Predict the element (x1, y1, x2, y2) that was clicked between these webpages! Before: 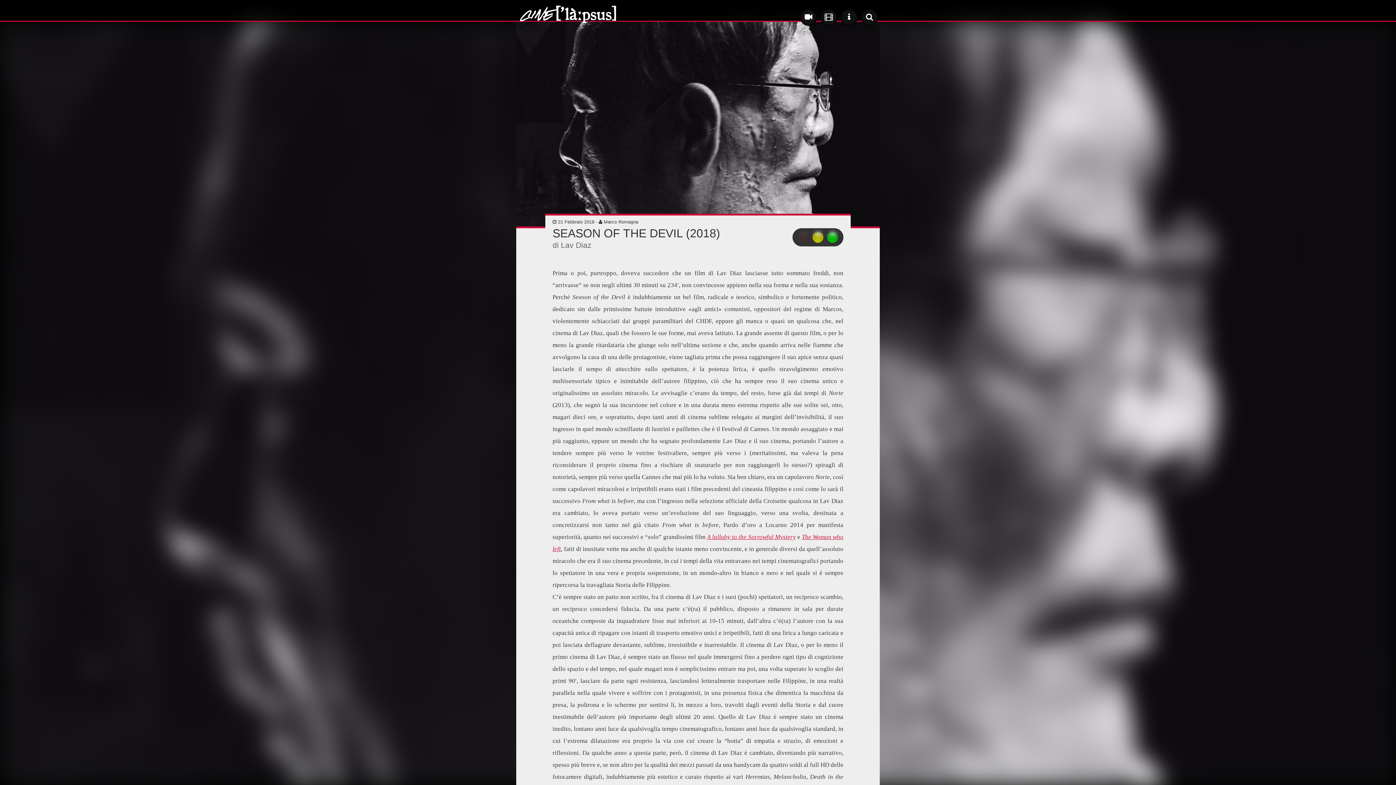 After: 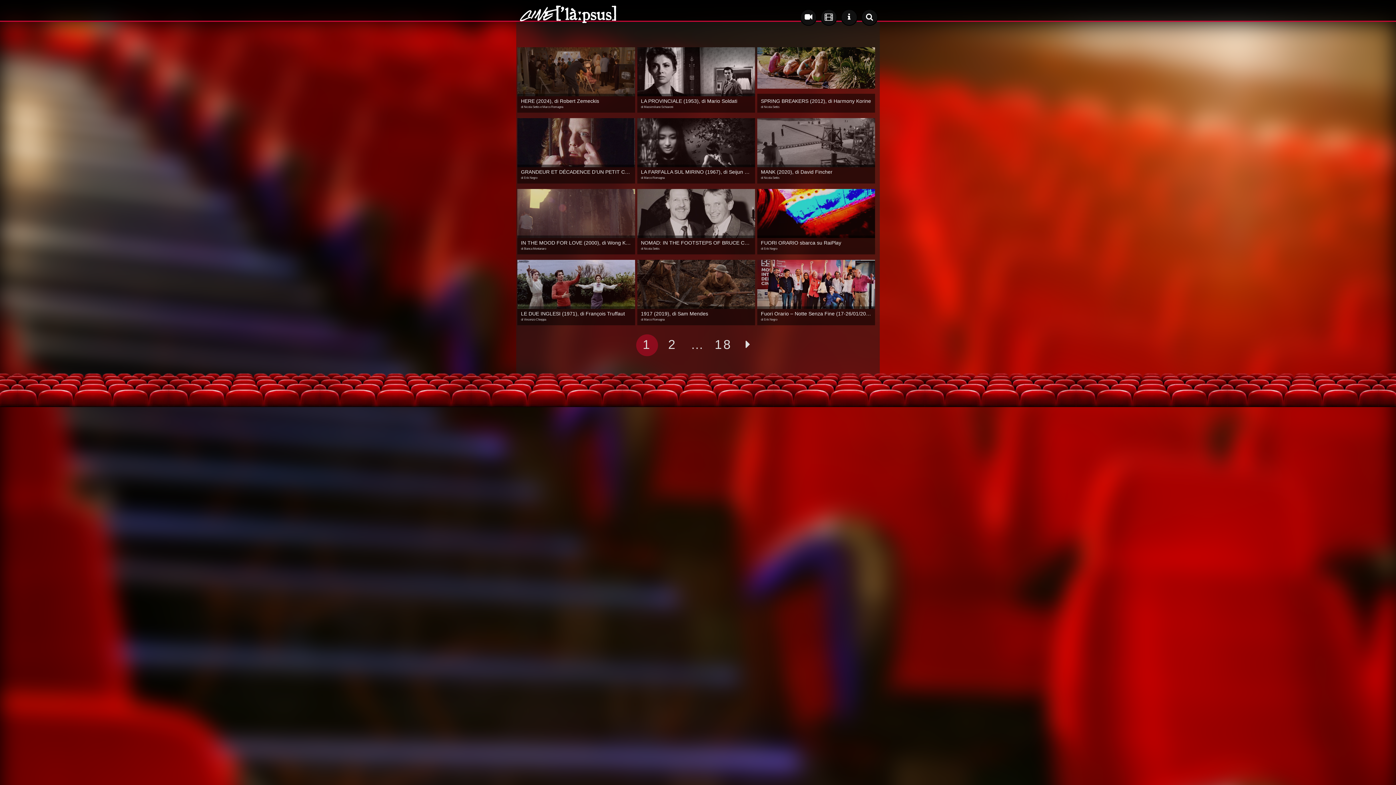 Action: bbox: (820, 9, 837, 25)